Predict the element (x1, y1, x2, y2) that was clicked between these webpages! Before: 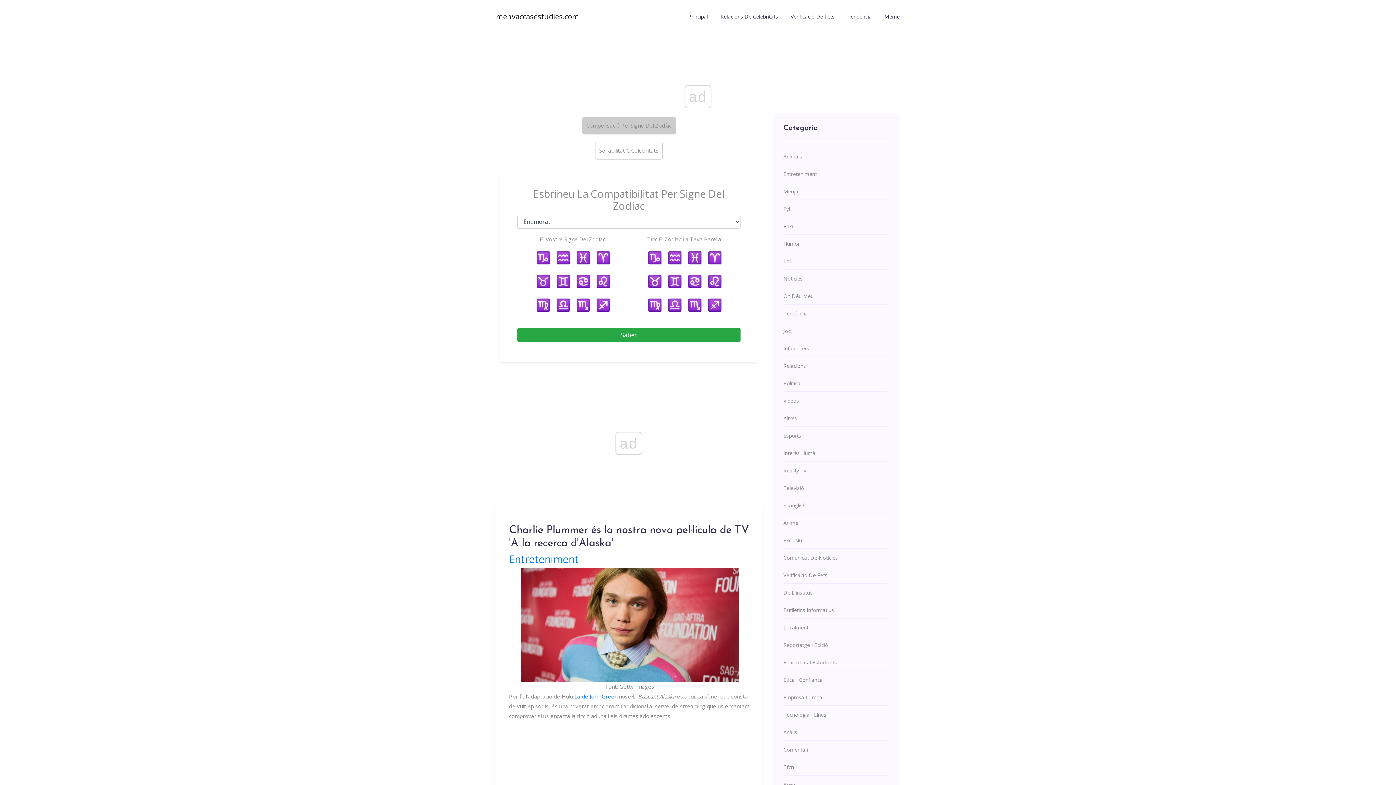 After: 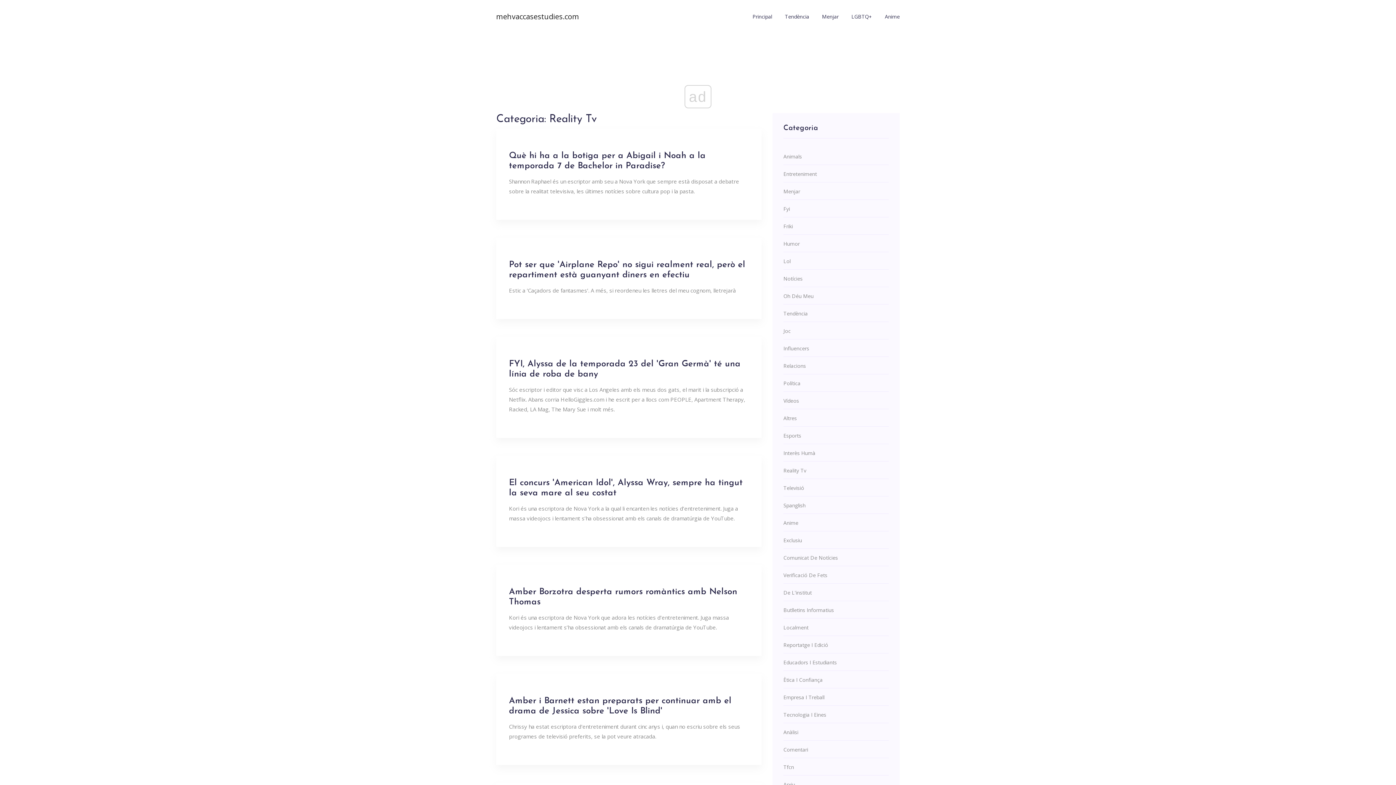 Action: bbox: (783, 467, 889, 474) label: Reality Tv